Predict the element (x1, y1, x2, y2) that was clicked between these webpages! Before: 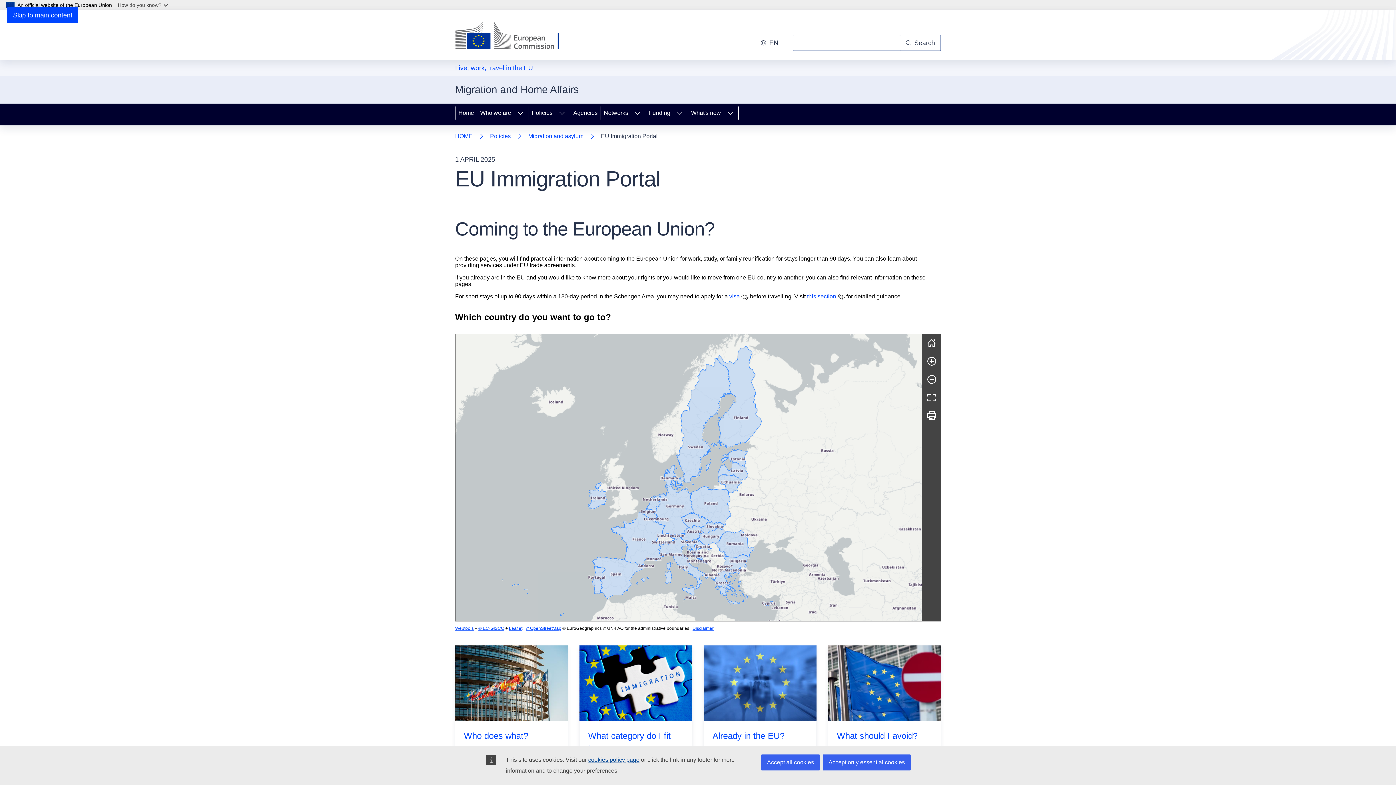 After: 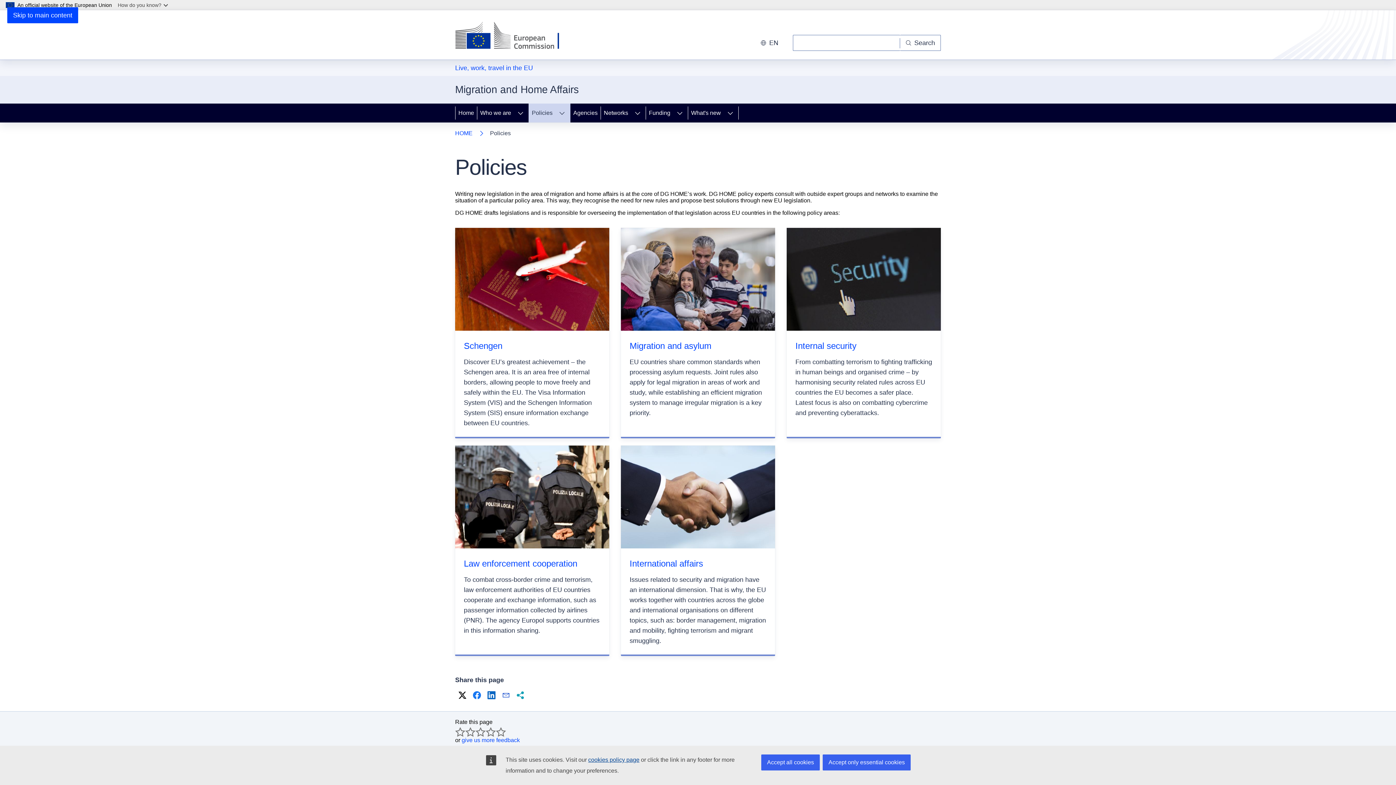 Action: label: Policies bbox: (490, 128, 510, 138)